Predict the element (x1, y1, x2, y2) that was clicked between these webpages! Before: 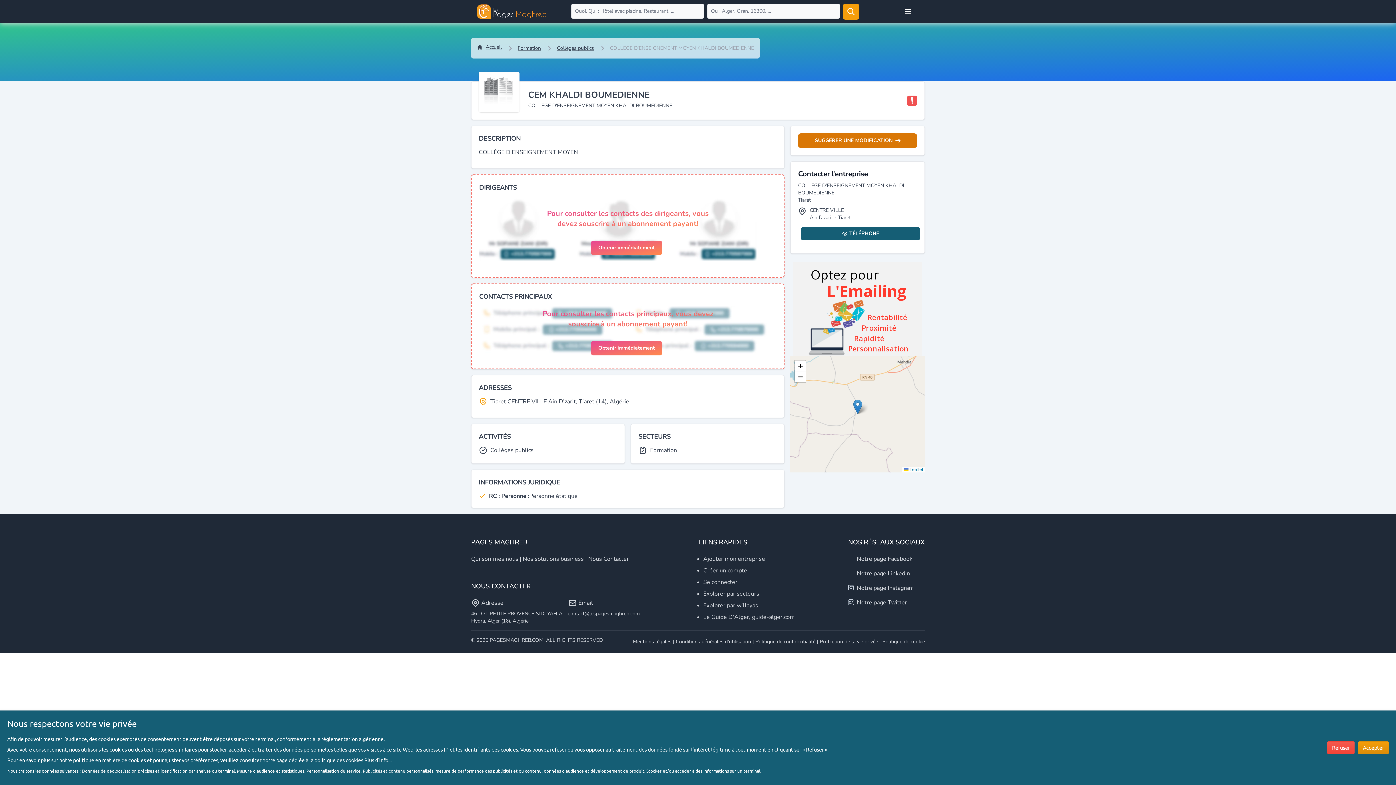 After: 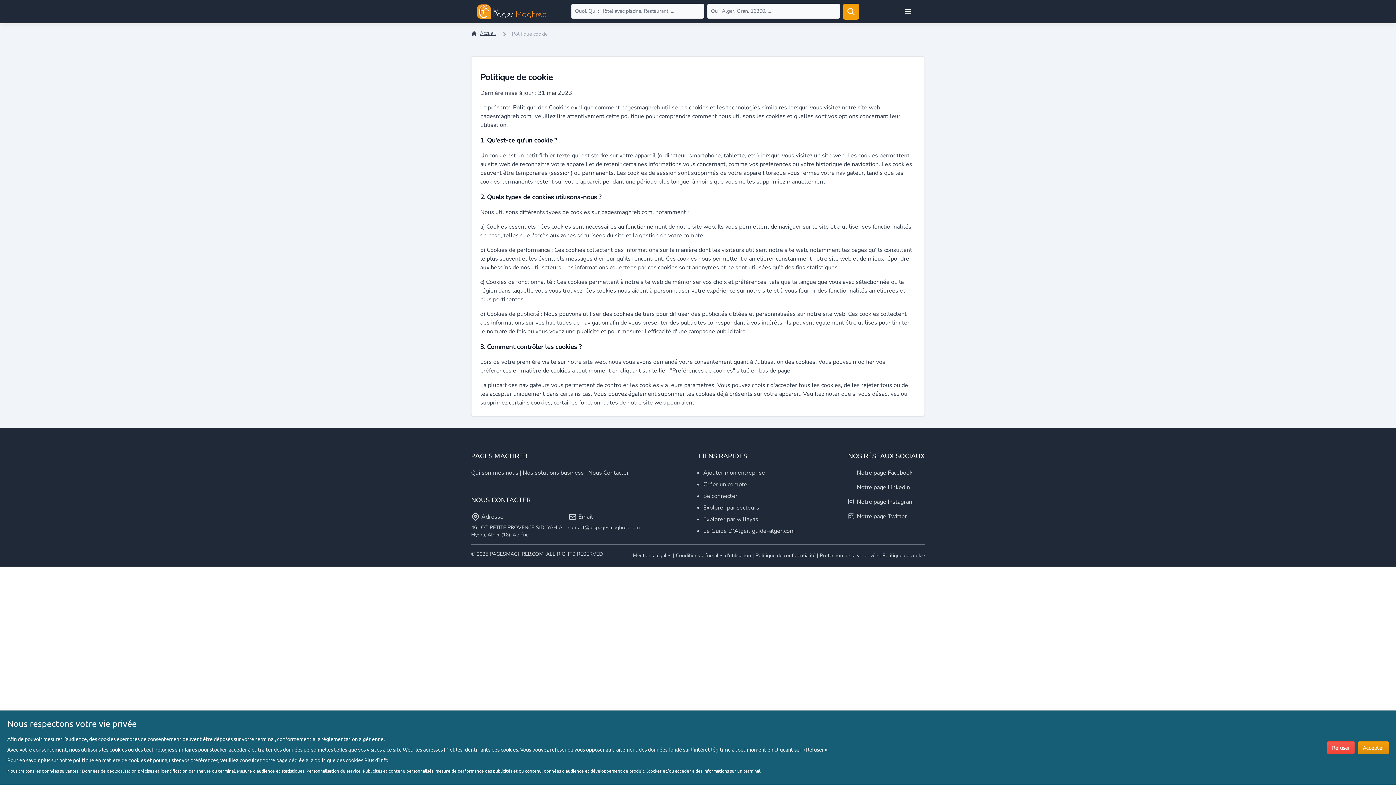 Action: bbox: (882, 638, 925, 645) label: Politique de cookie